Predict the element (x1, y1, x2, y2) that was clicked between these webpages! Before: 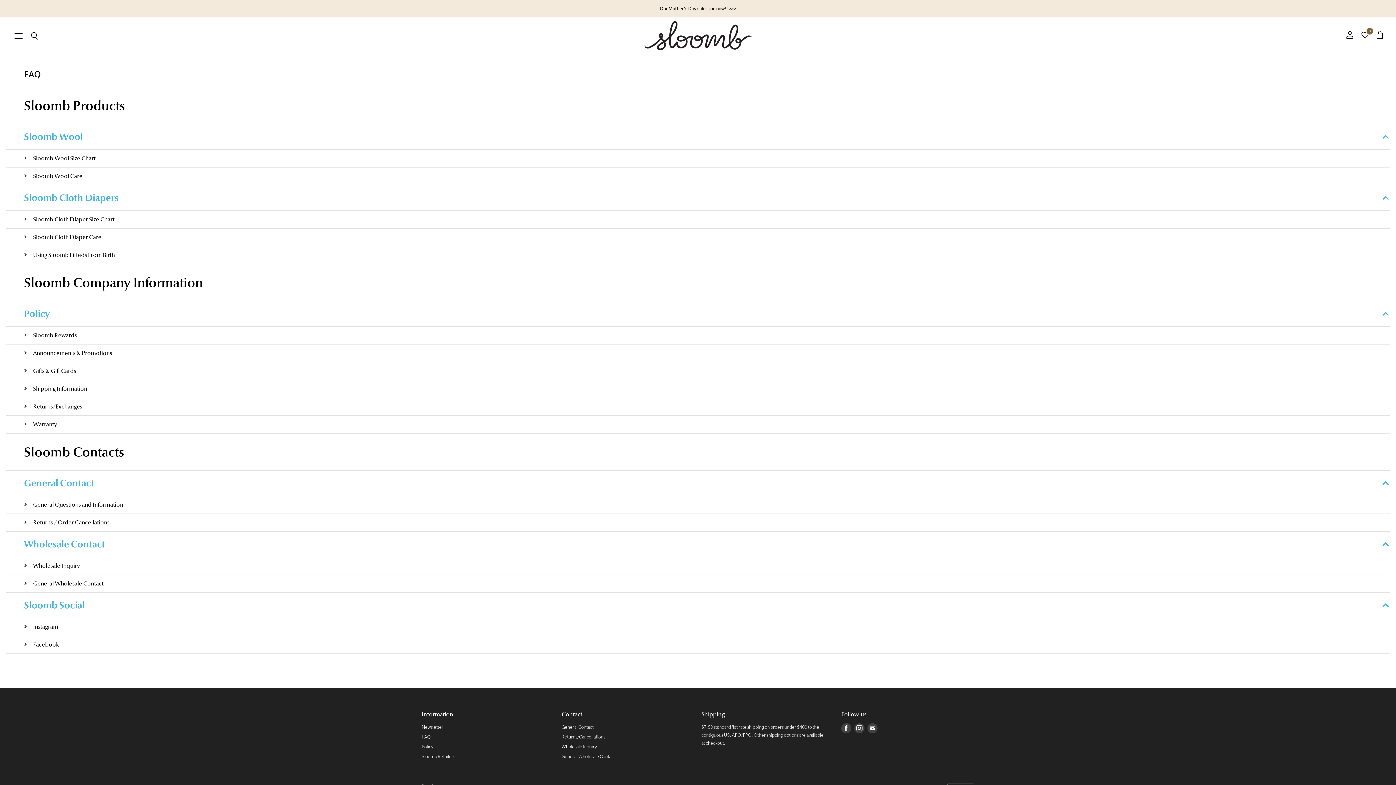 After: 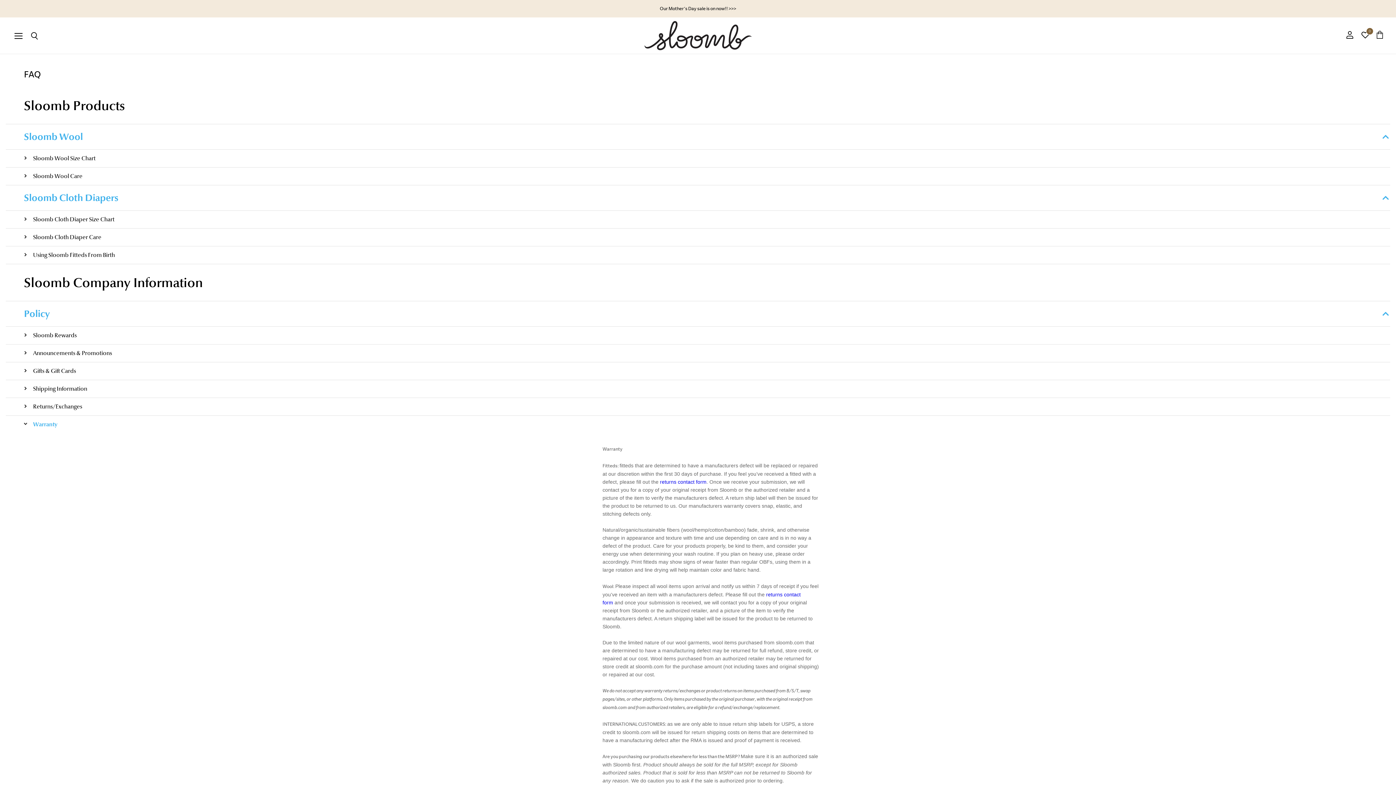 Action: bbox: (24, 416, 1390, 433) label: Warranty